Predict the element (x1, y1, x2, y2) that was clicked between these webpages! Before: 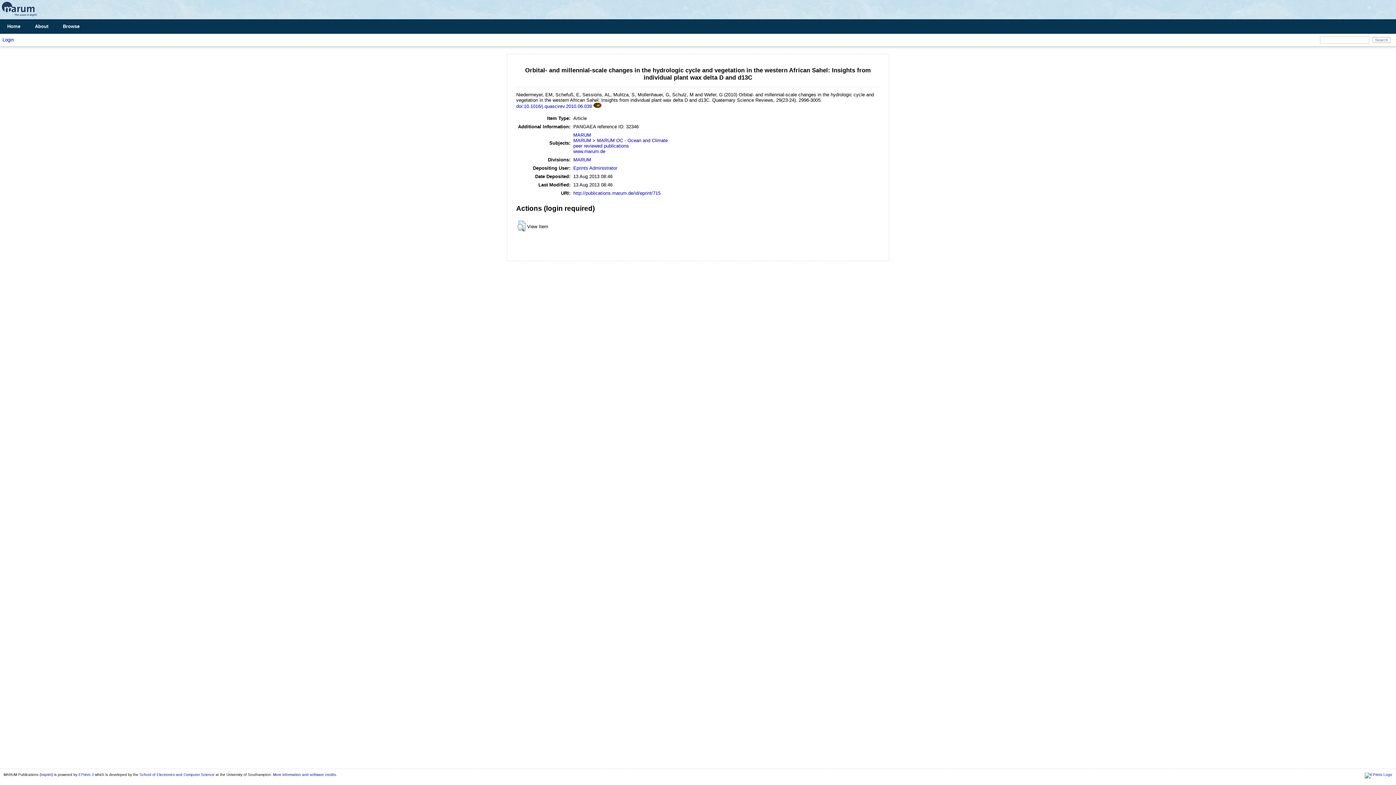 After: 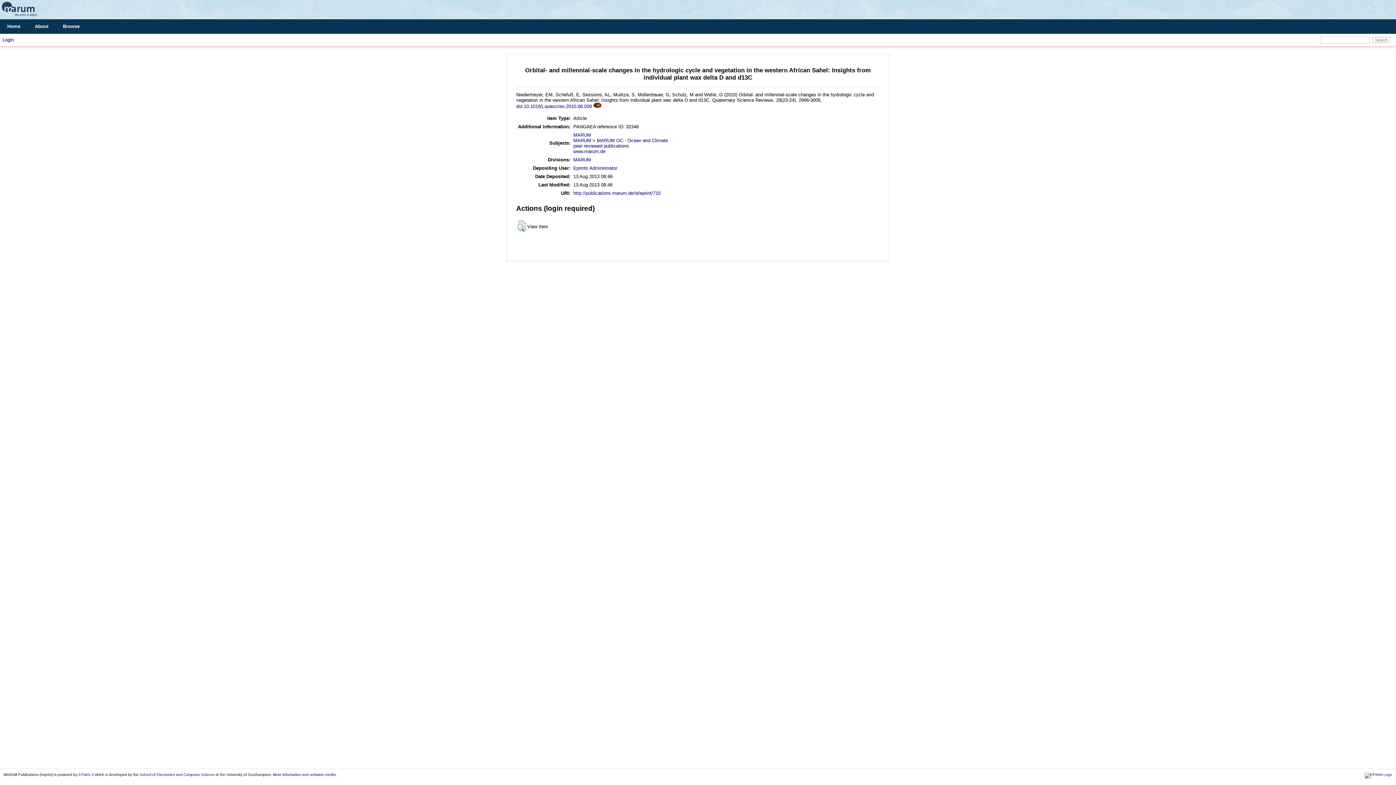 Action: label: http://publications.marum.de/id/eprint/715 bbox: (573, 190, 660, 195)